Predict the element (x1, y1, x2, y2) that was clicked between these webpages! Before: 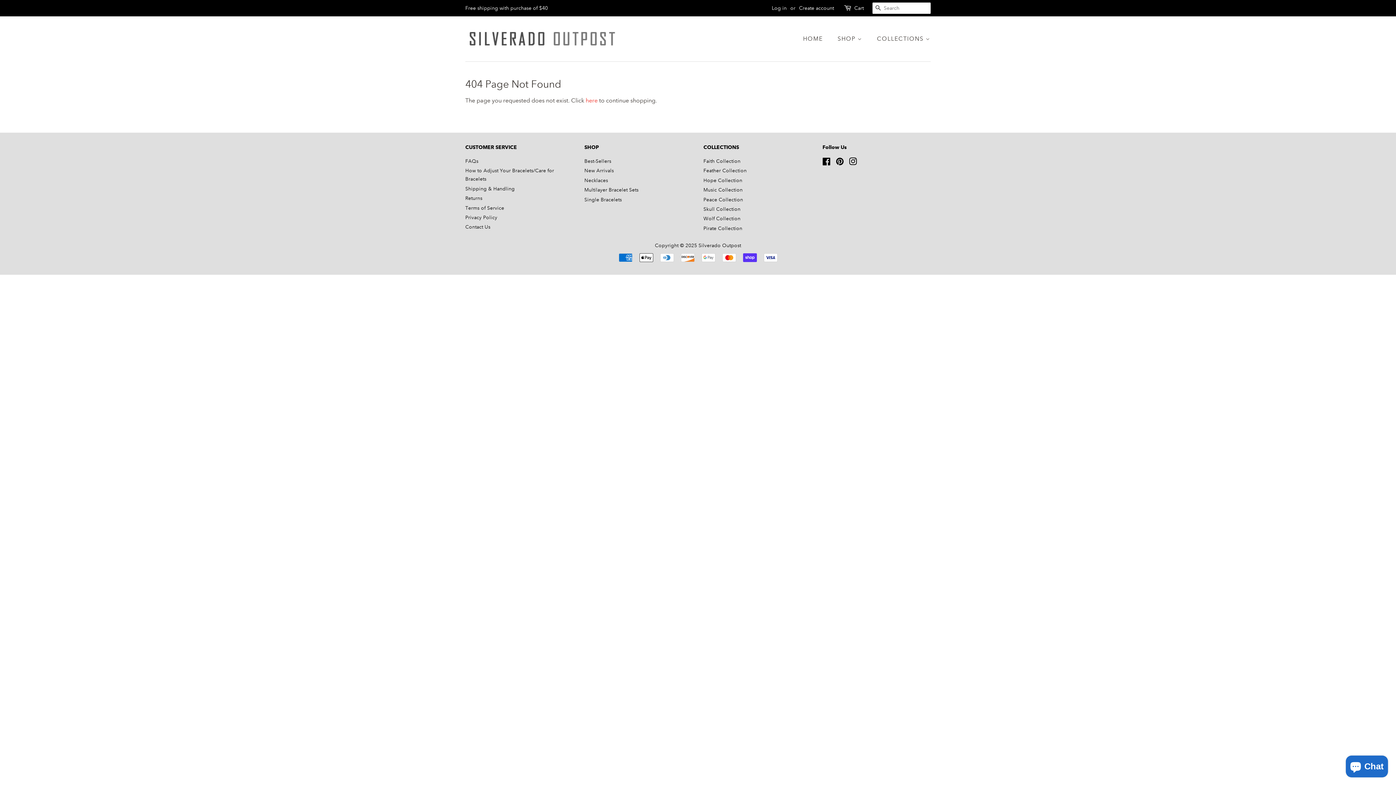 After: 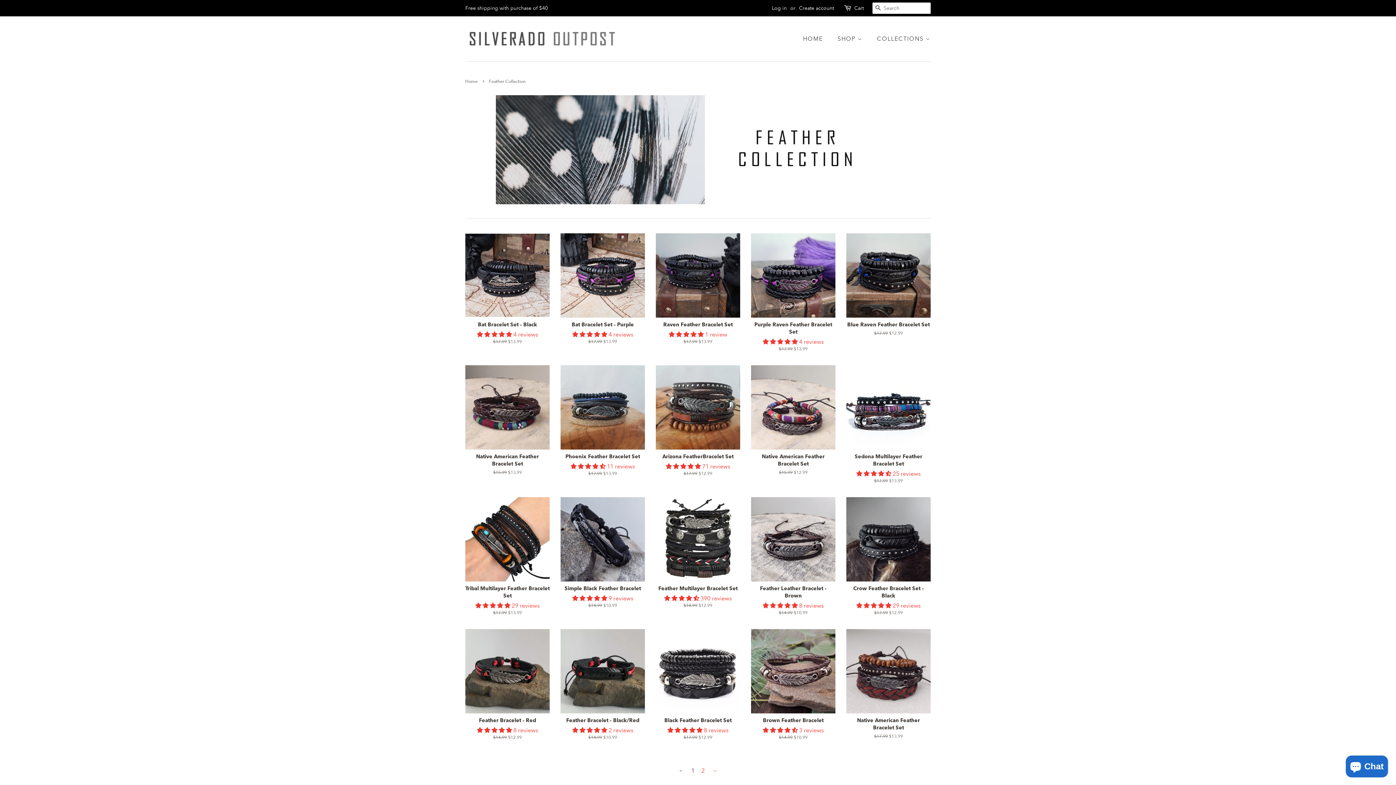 Action: label: Feather Collection bbox: (703, 167, 746, 173)